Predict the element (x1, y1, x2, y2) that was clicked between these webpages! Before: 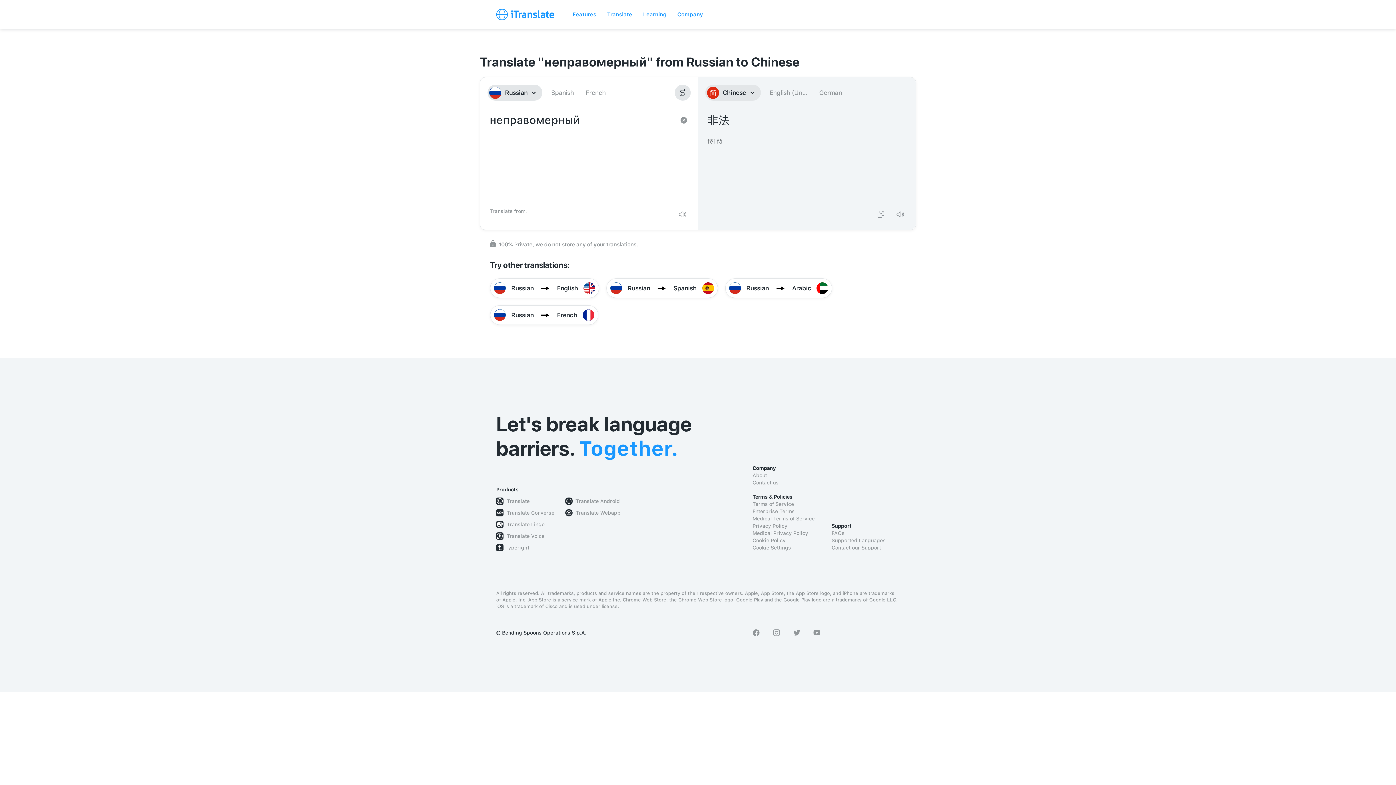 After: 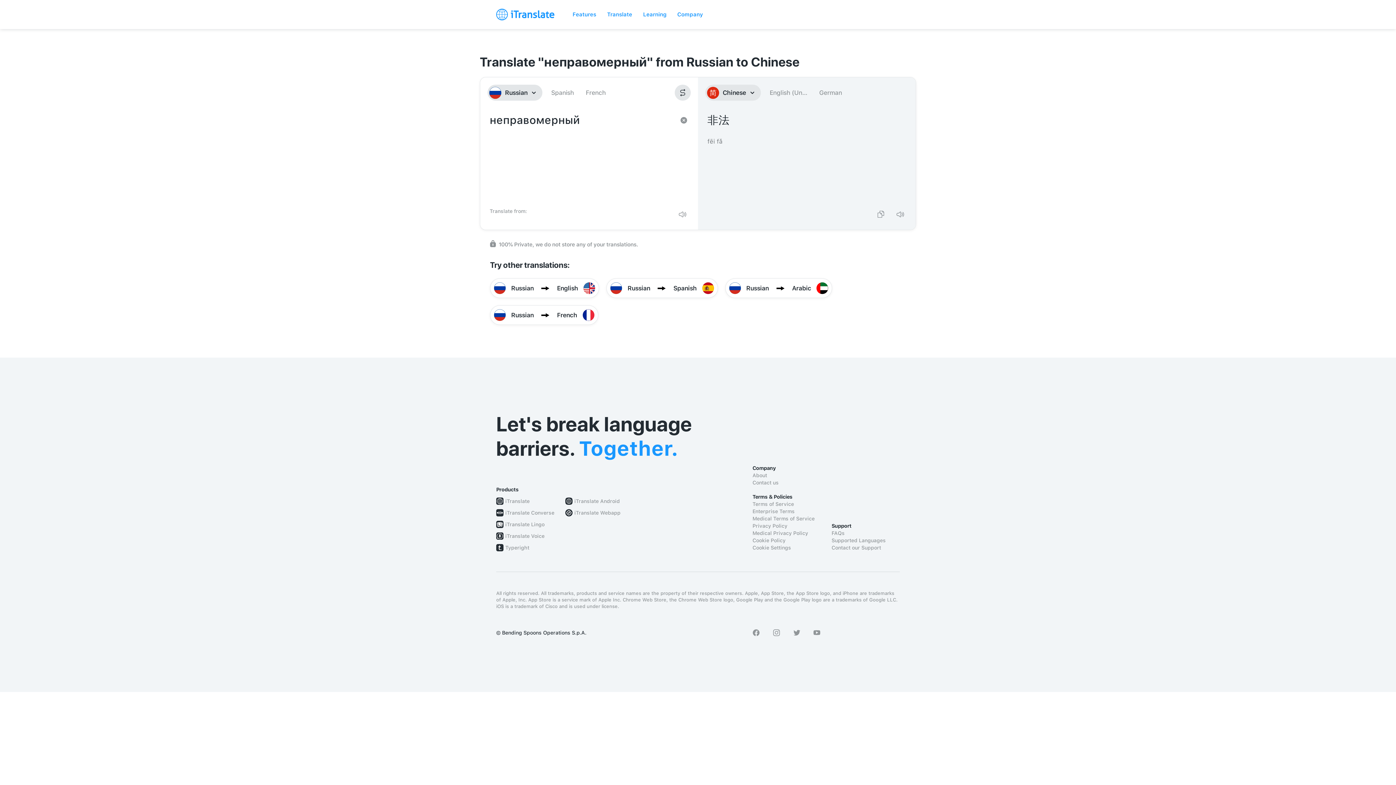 Action: bbox: (793, 629, 800, 636)